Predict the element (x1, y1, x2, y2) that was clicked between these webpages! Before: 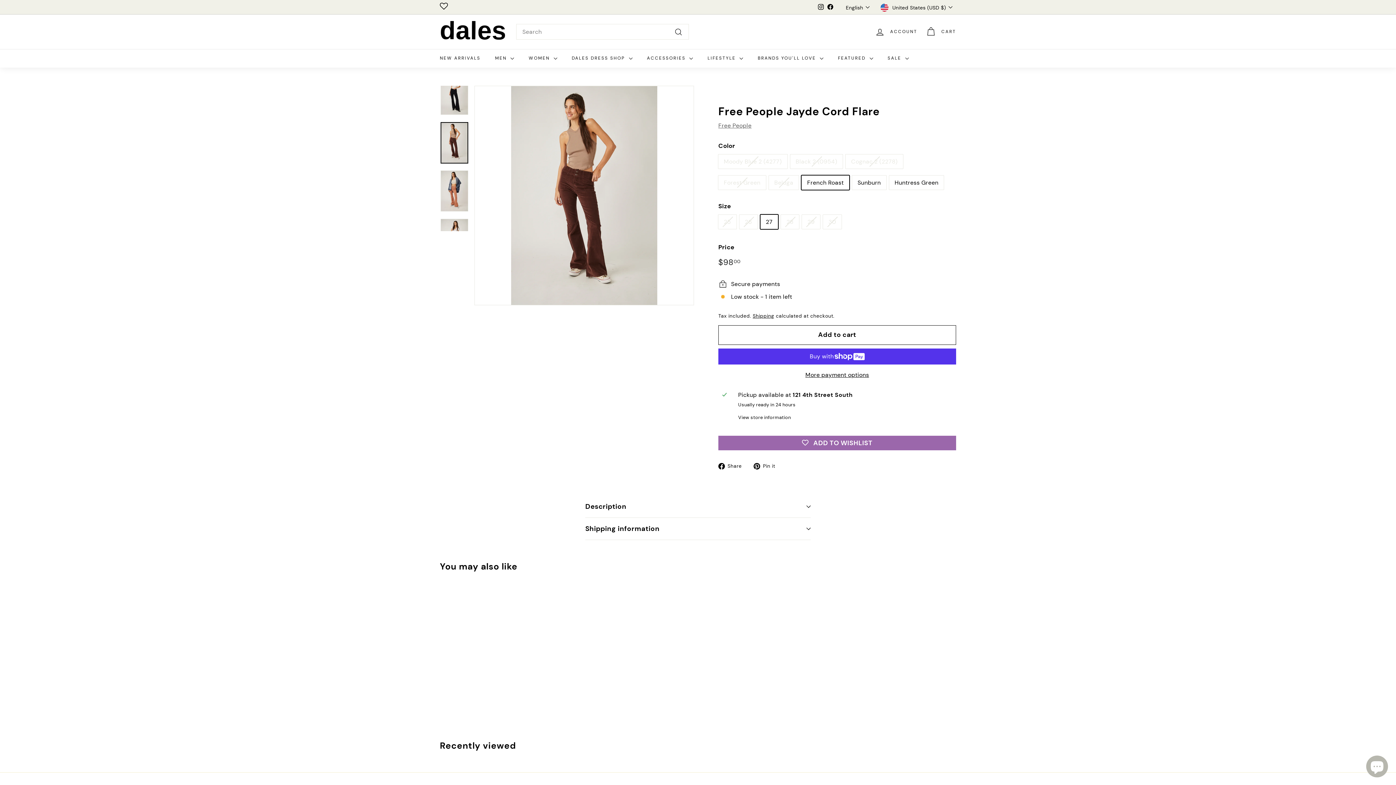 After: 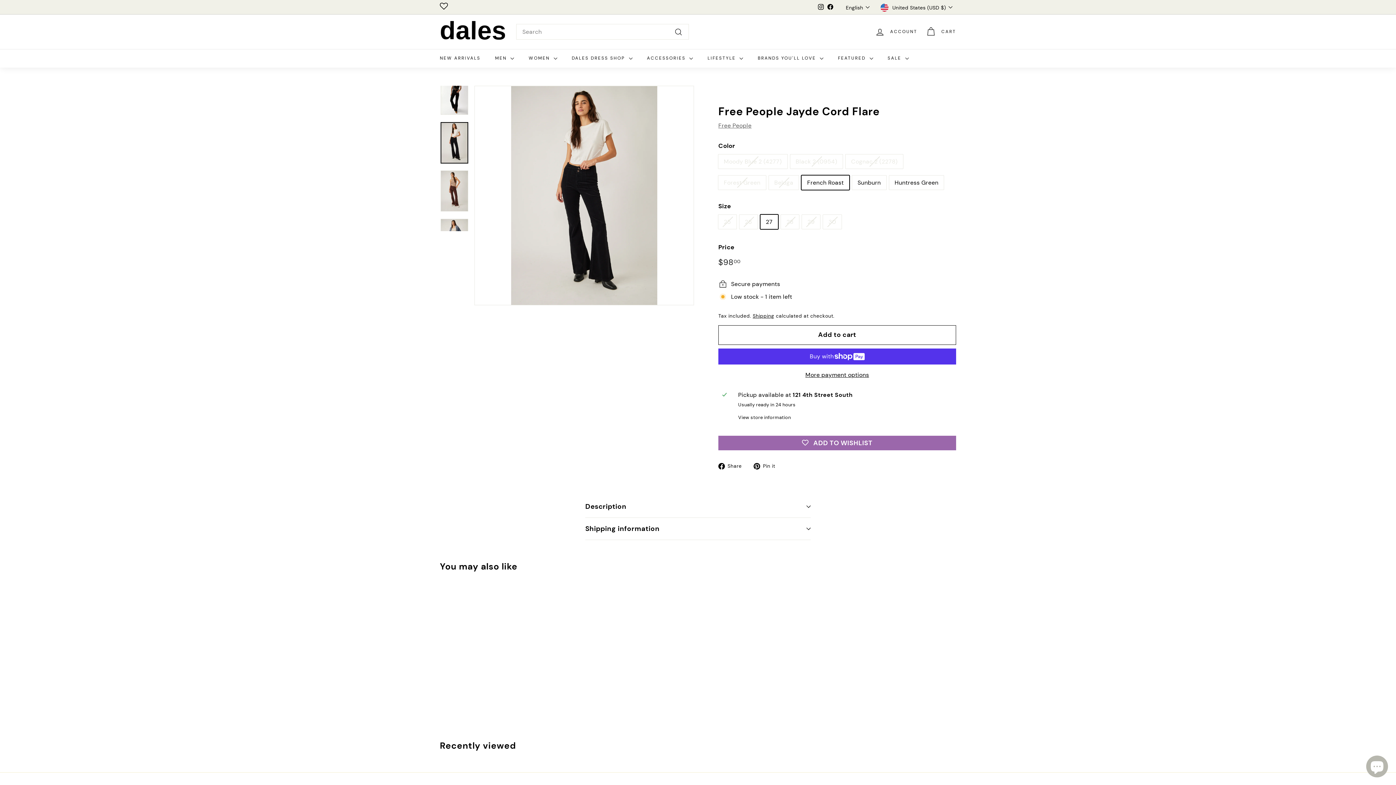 Action: bbox: (440, 73, 468, 115)